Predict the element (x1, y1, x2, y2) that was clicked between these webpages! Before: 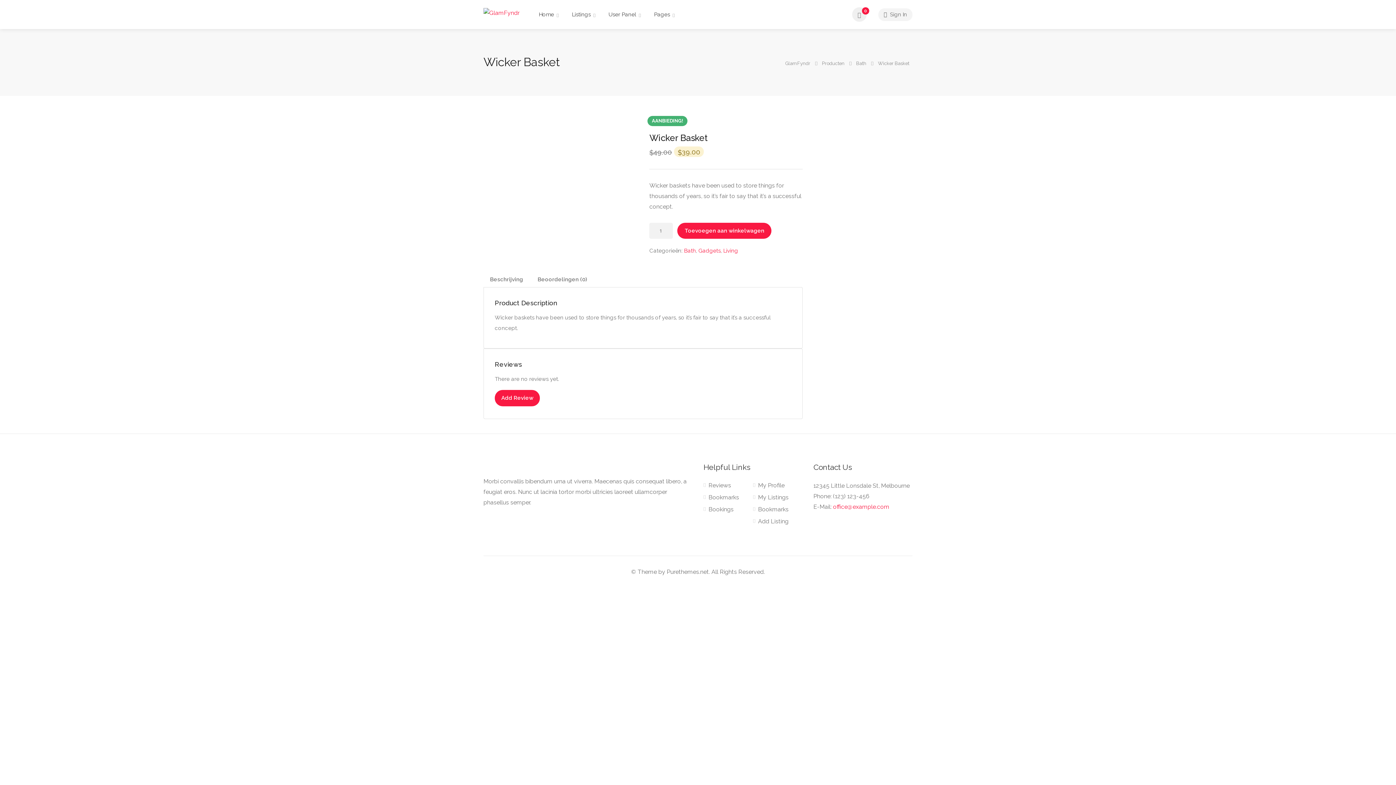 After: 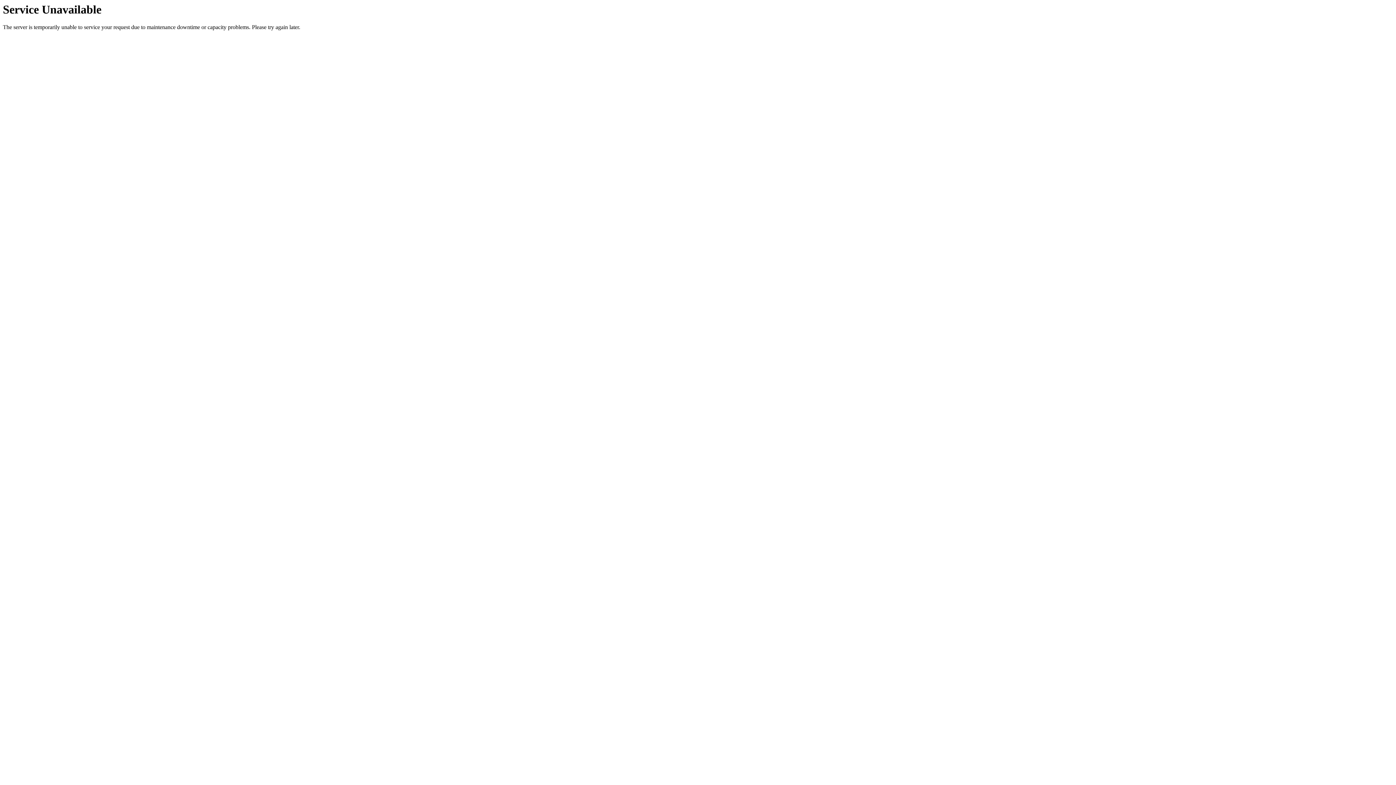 Action: label: Bath bbox: (856, 58, 867, 67)